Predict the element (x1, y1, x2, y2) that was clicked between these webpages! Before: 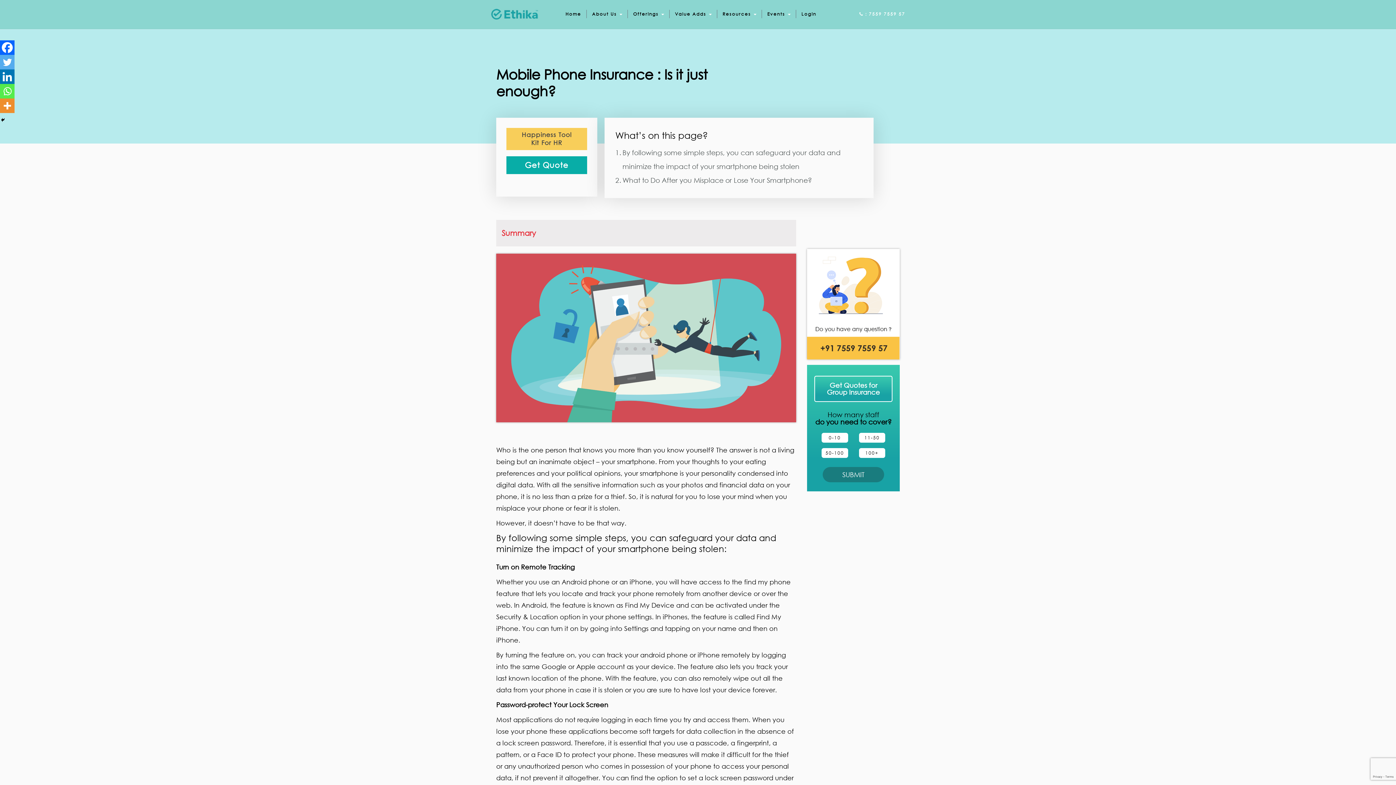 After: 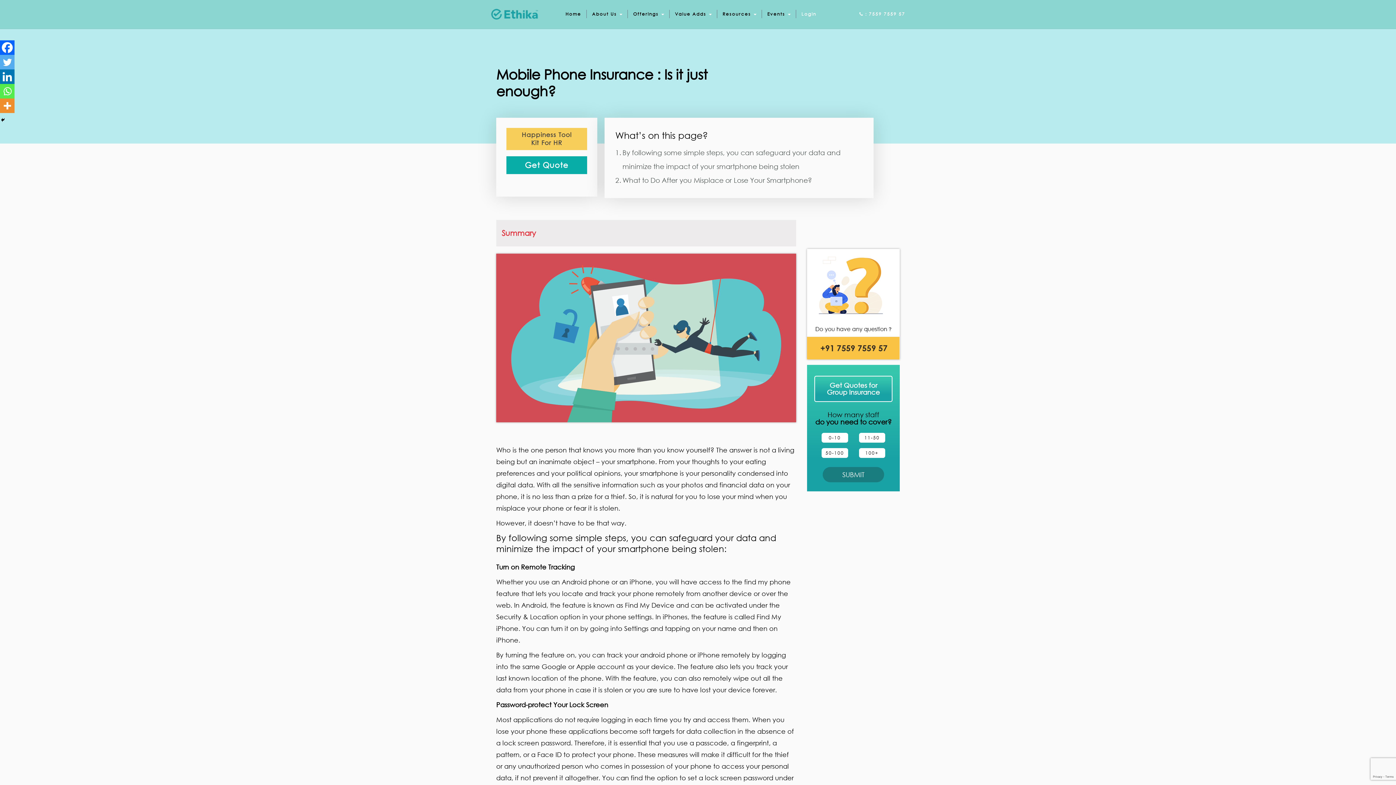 Action: label: Login bbox: (796, 0, 822, 28)